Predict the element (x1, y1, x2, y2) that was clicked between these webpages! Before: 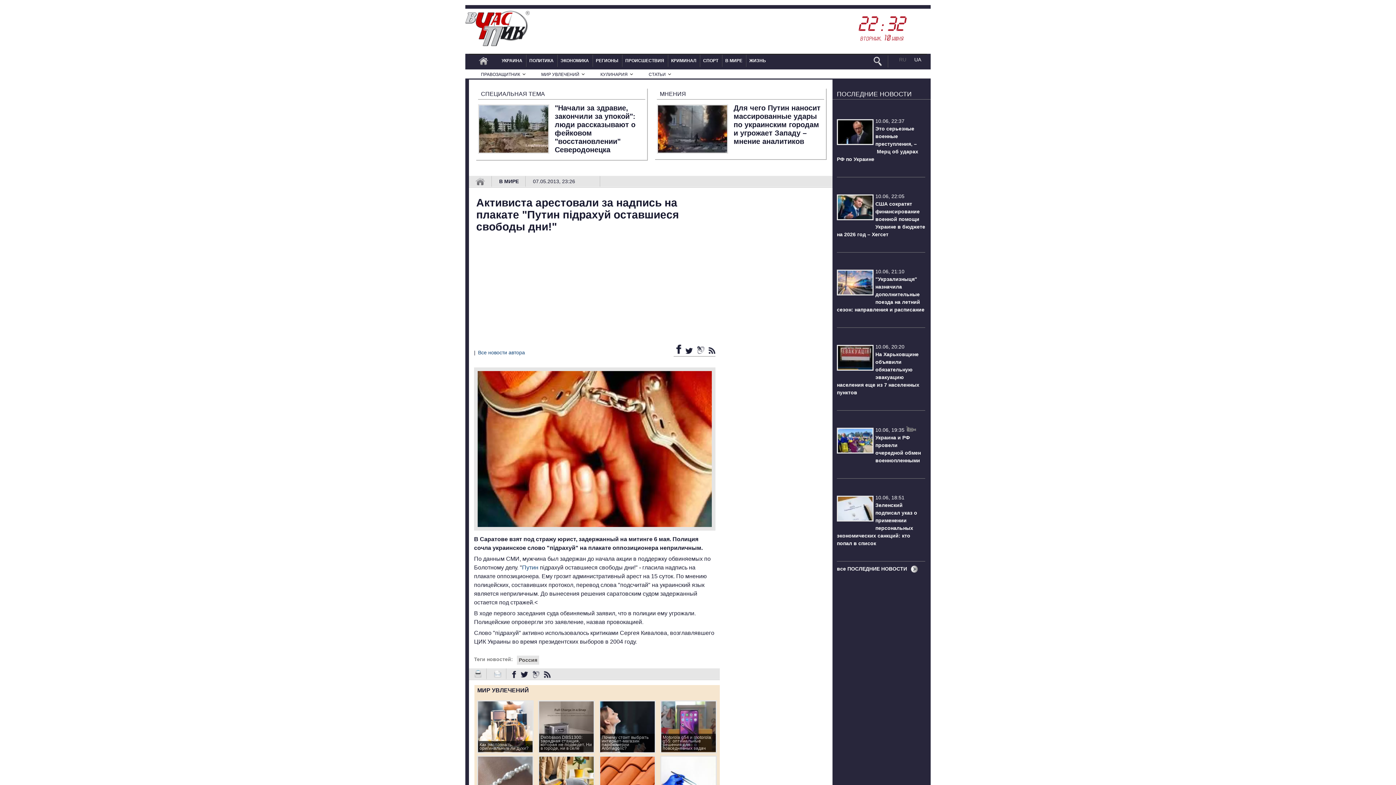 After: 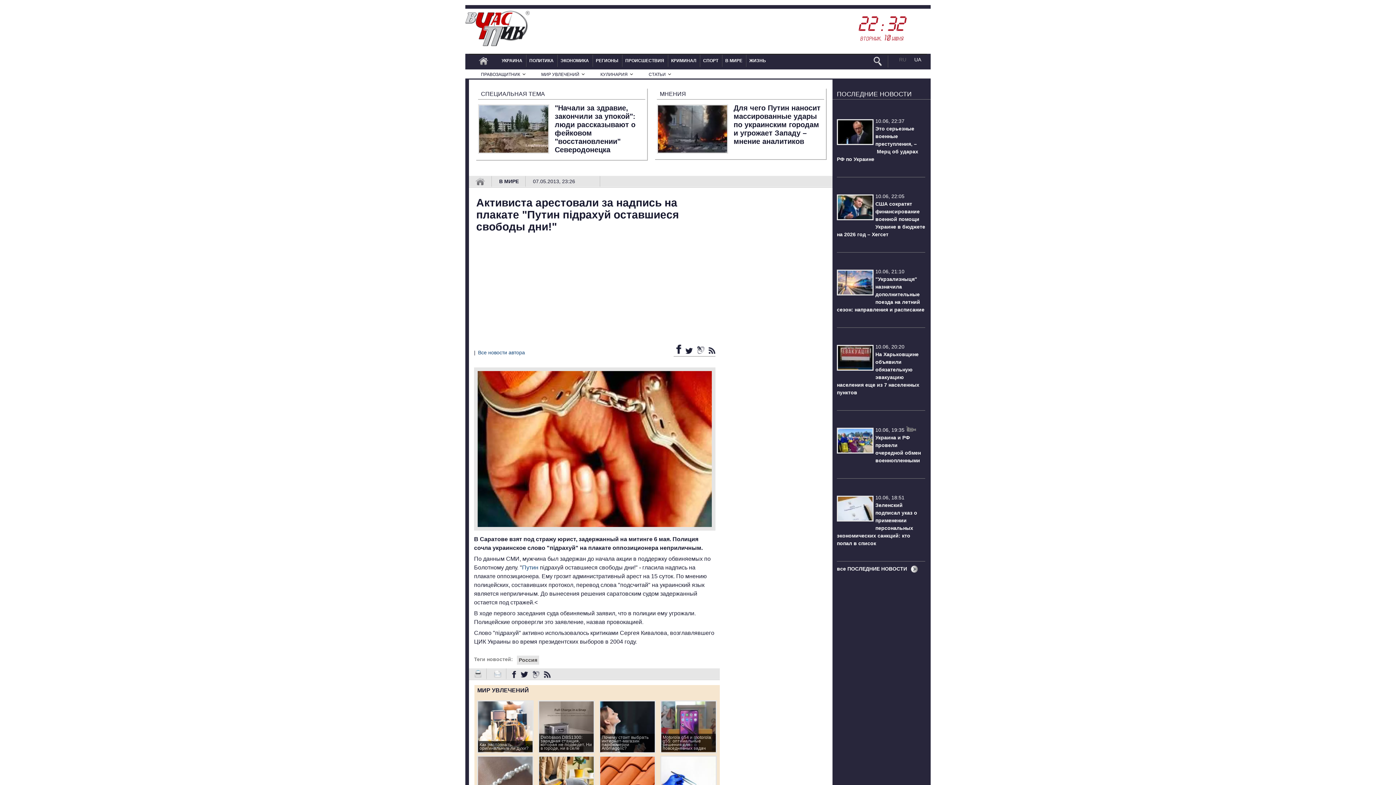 Action: bbox: (494, 673, 501, 679)